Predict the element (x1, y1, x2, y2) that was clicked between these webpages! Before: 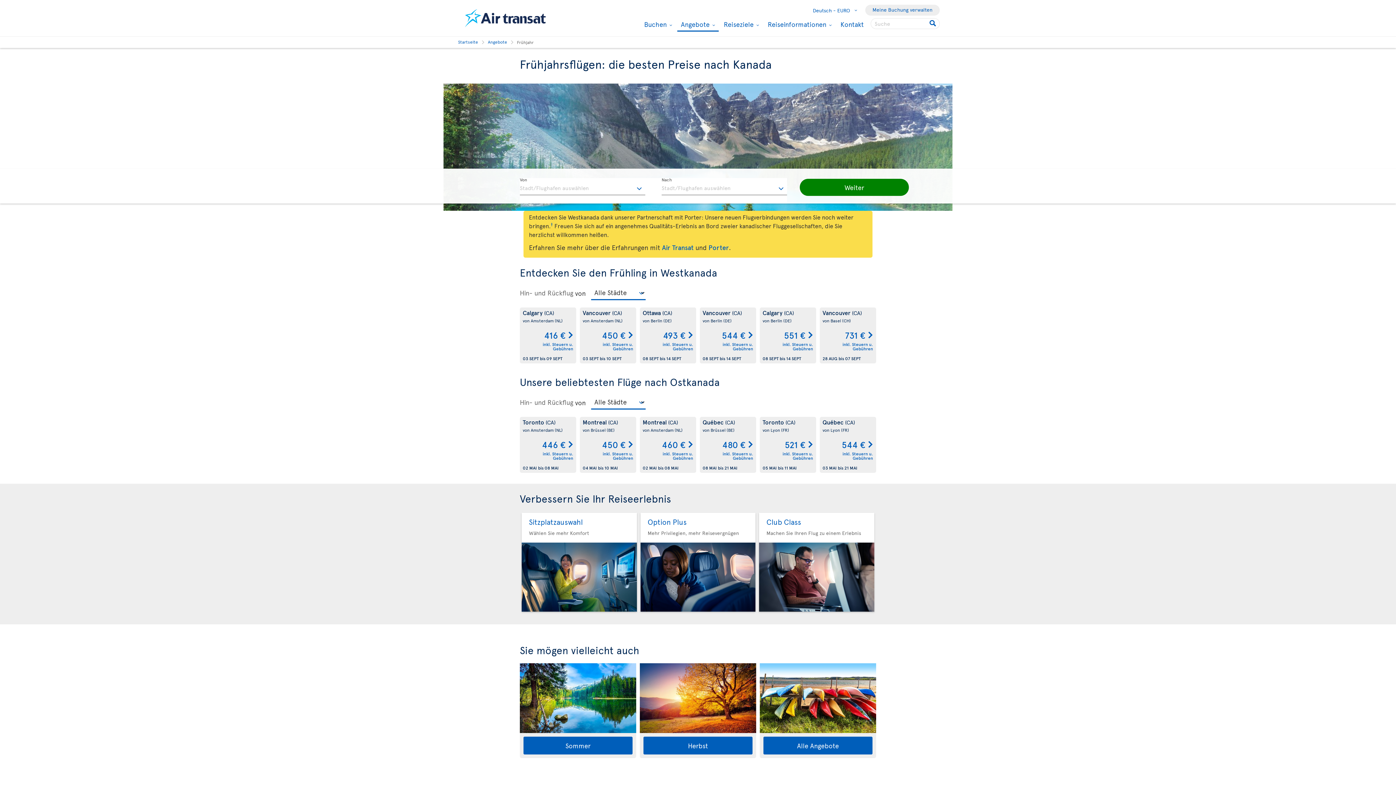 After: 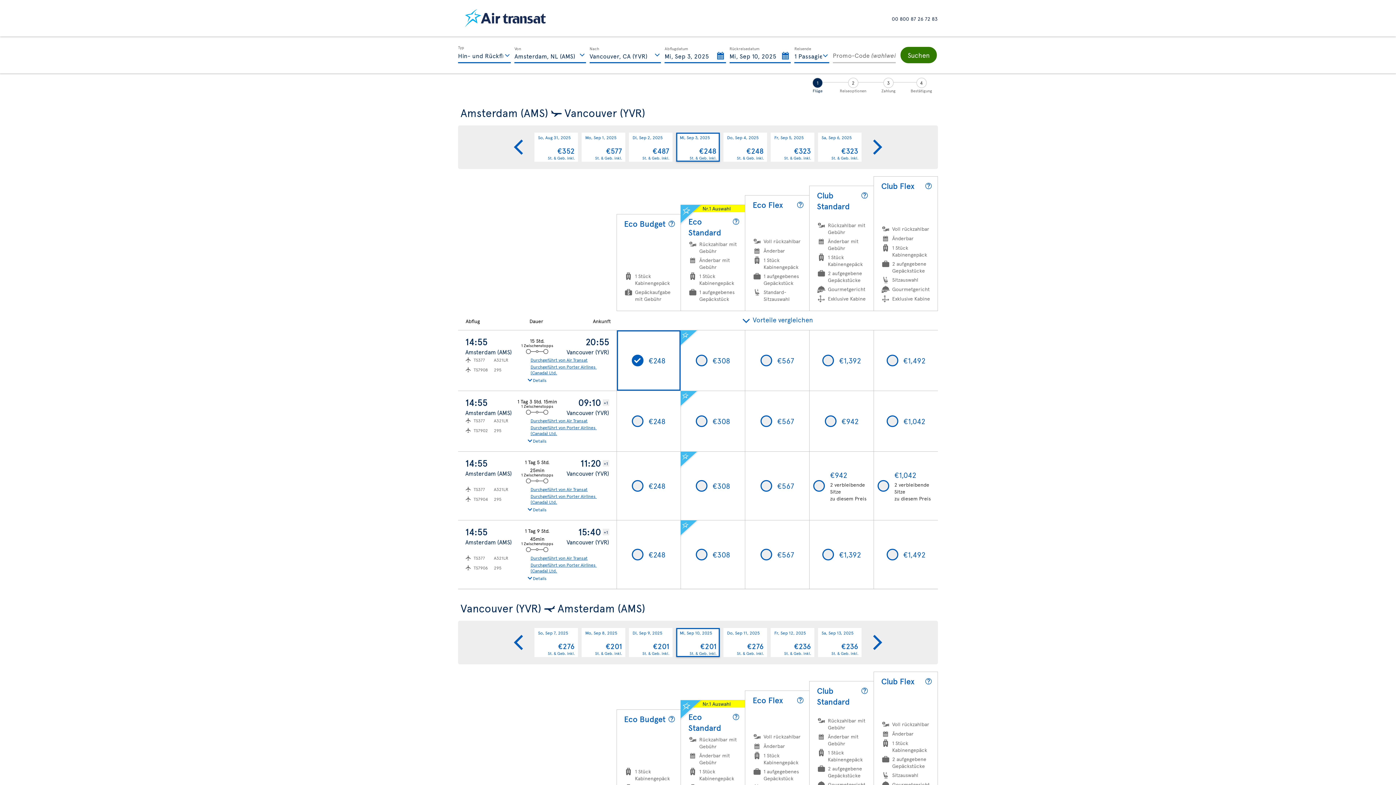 Action: bbox: (579, 307, 636, 364) label: Vancouver (CA)
von Amsterdam (NL)
450 €
inkl. Steuern u. Gebühren
03 SEPT bis 10 SEPT